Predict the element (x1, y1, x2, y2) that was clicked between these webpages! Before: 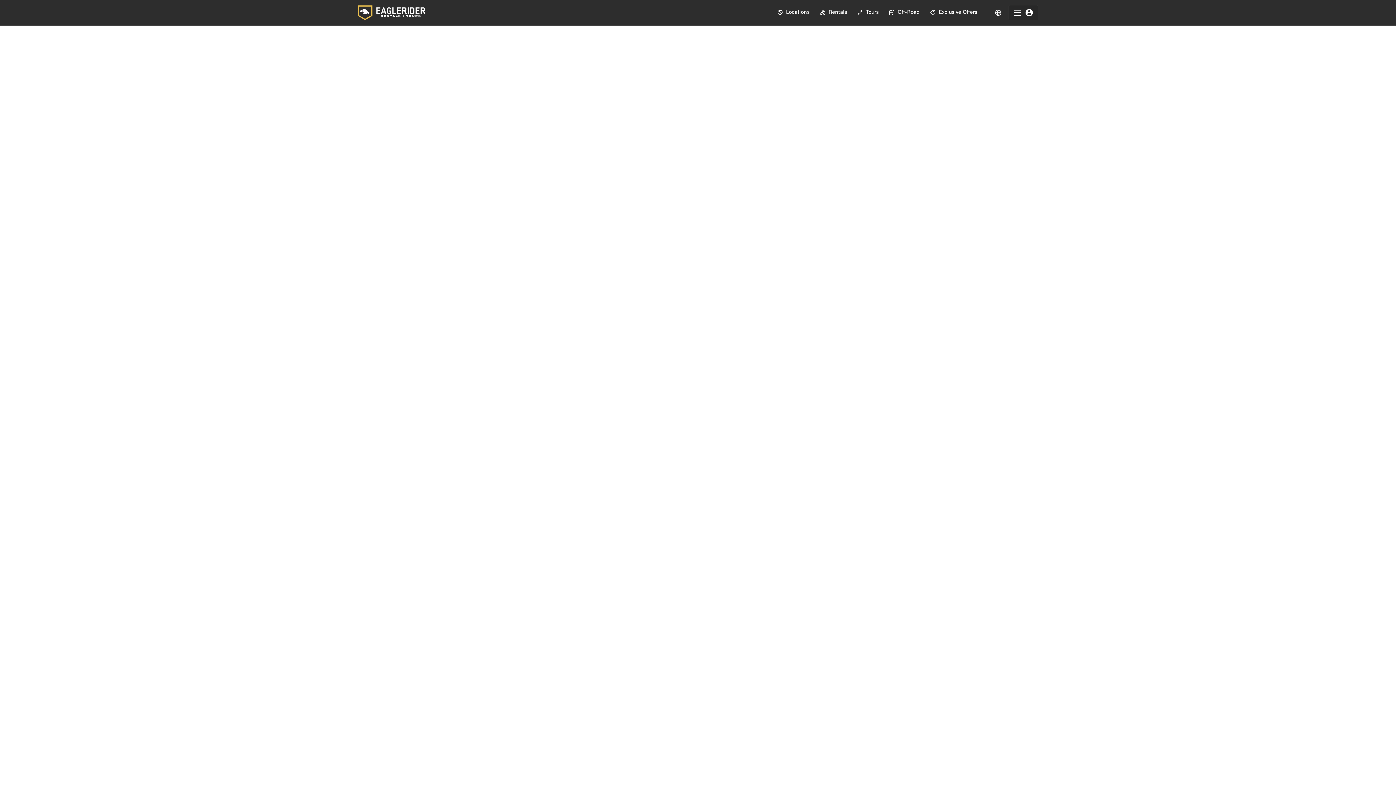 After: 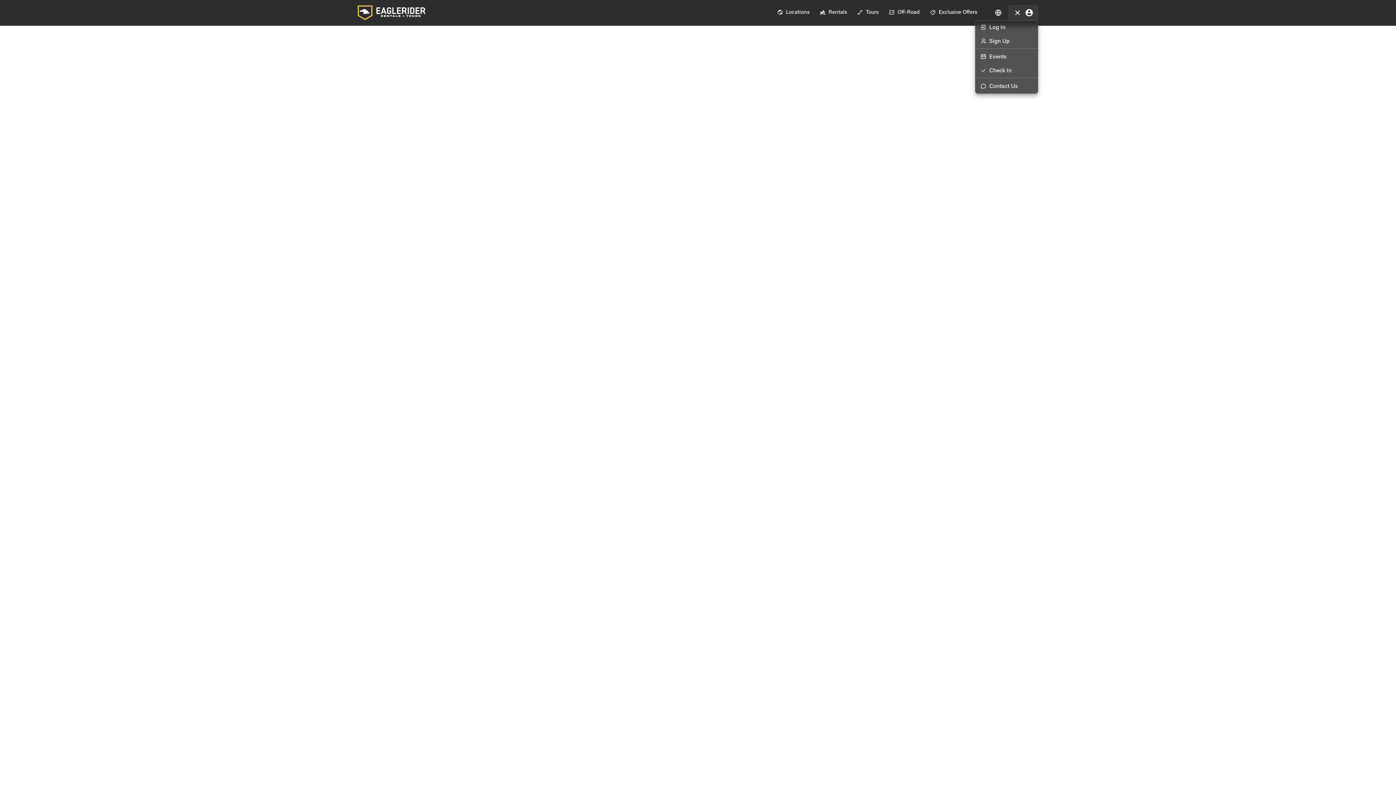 Action: bbox: (1008, 5, 1038, 20)